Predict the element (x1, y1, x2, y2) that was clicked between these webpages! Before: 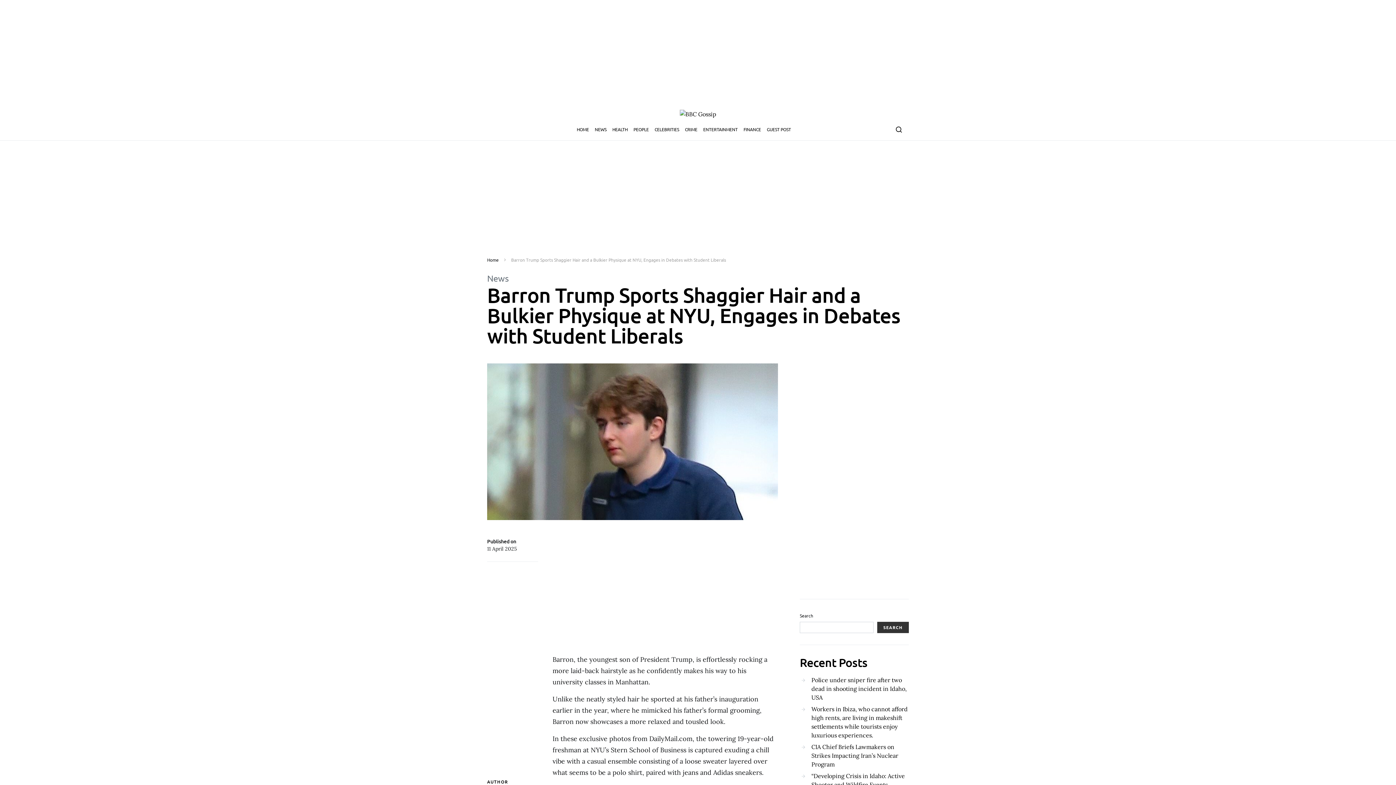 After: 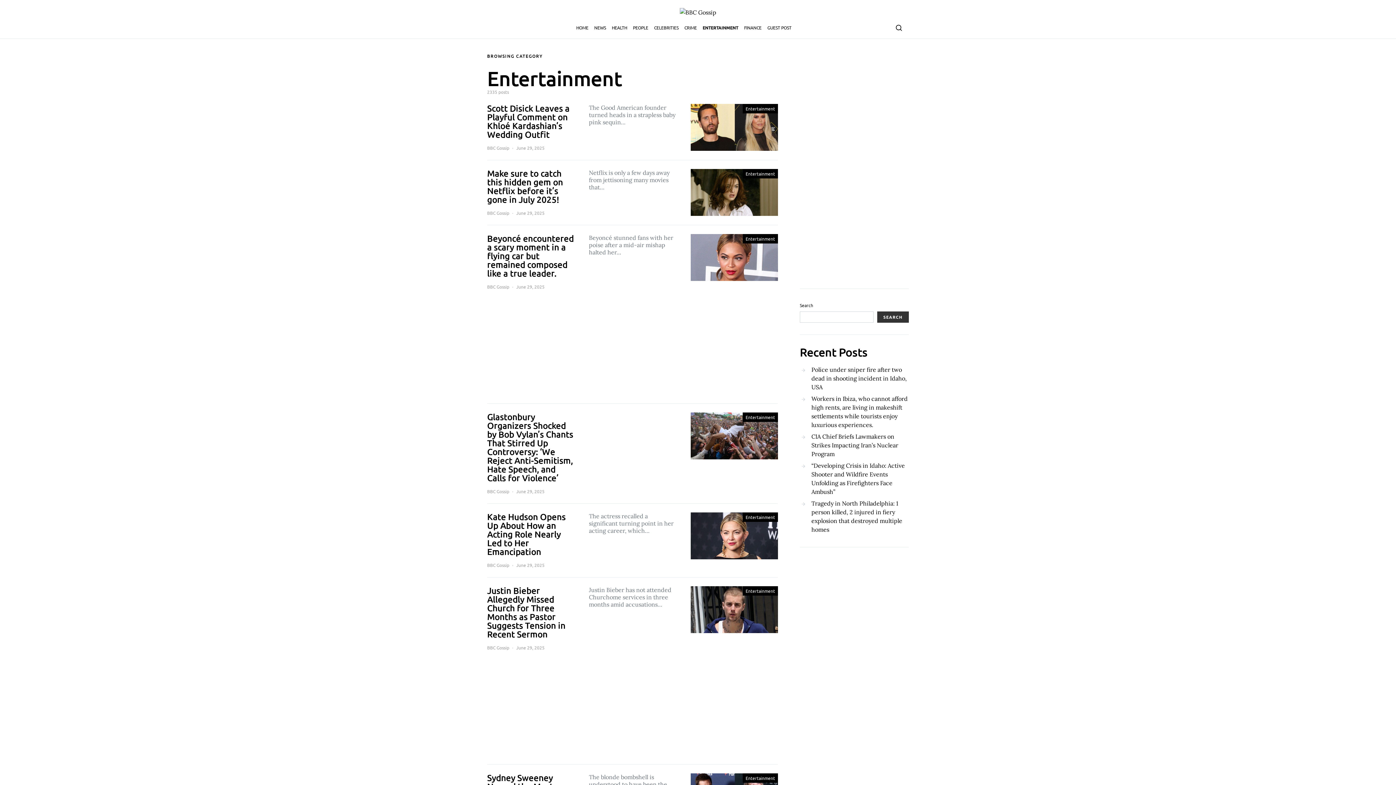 Action: bbox: (700, 118, 740, 140) label: ENTERTAINMENT